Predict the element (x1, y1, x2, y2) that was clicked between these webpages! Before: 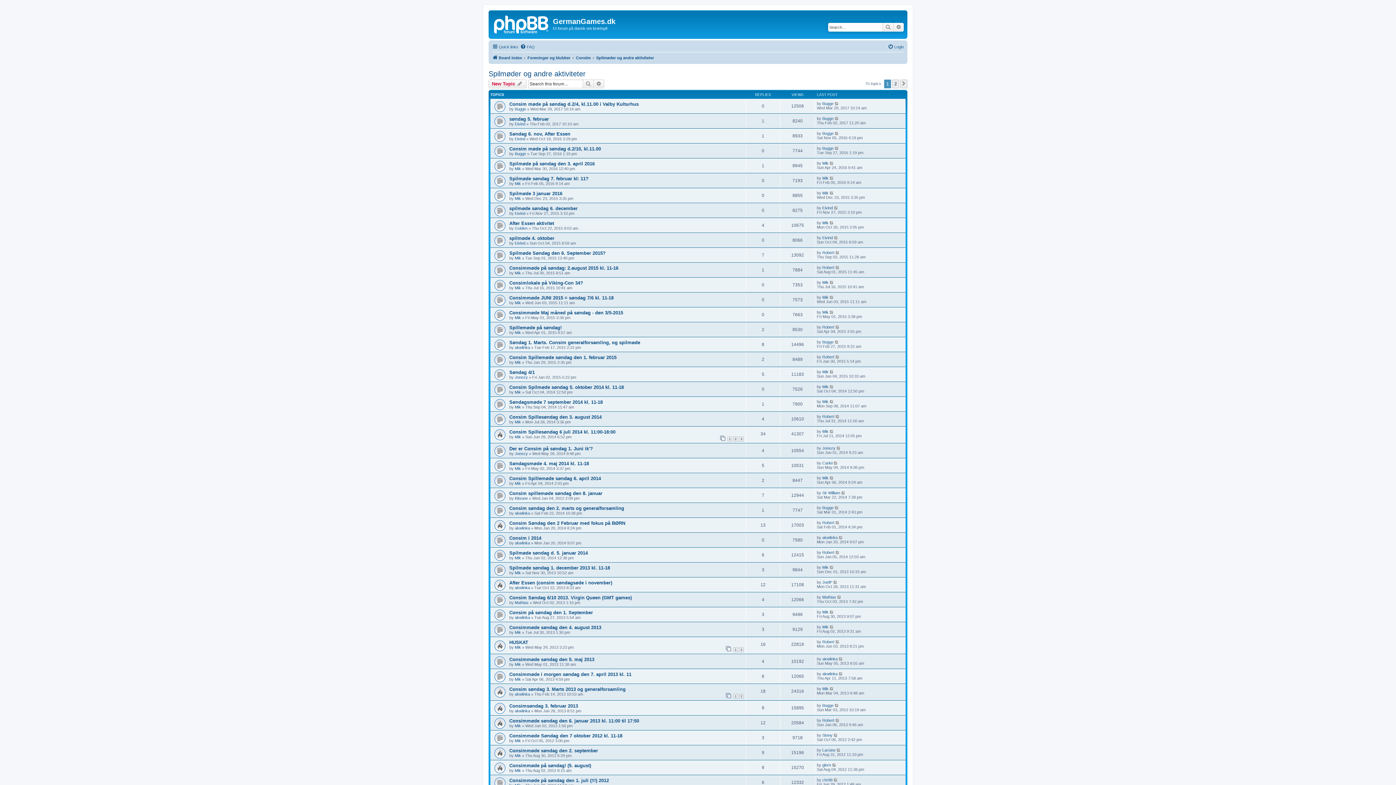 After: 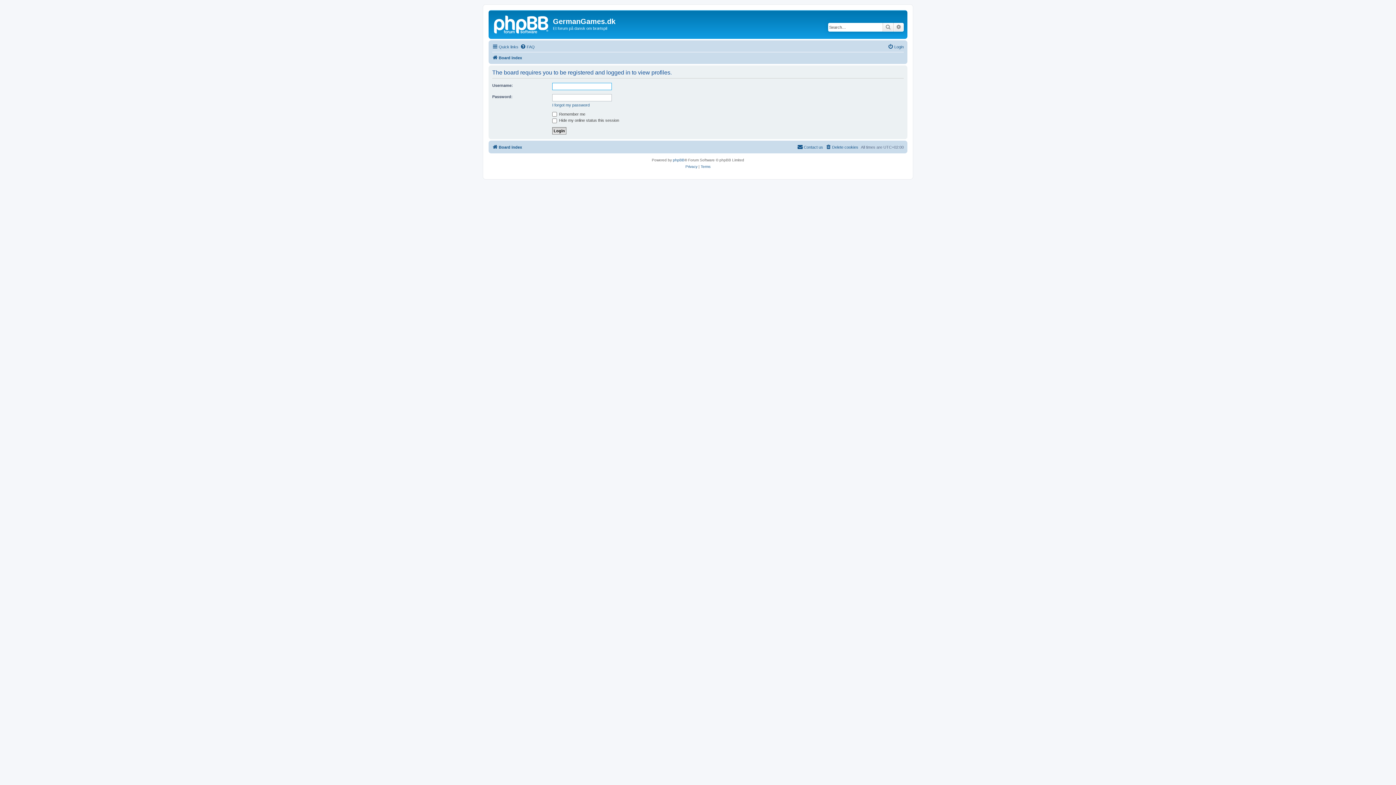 Action: bbox: (514, 481, 521, 485) label: Mik